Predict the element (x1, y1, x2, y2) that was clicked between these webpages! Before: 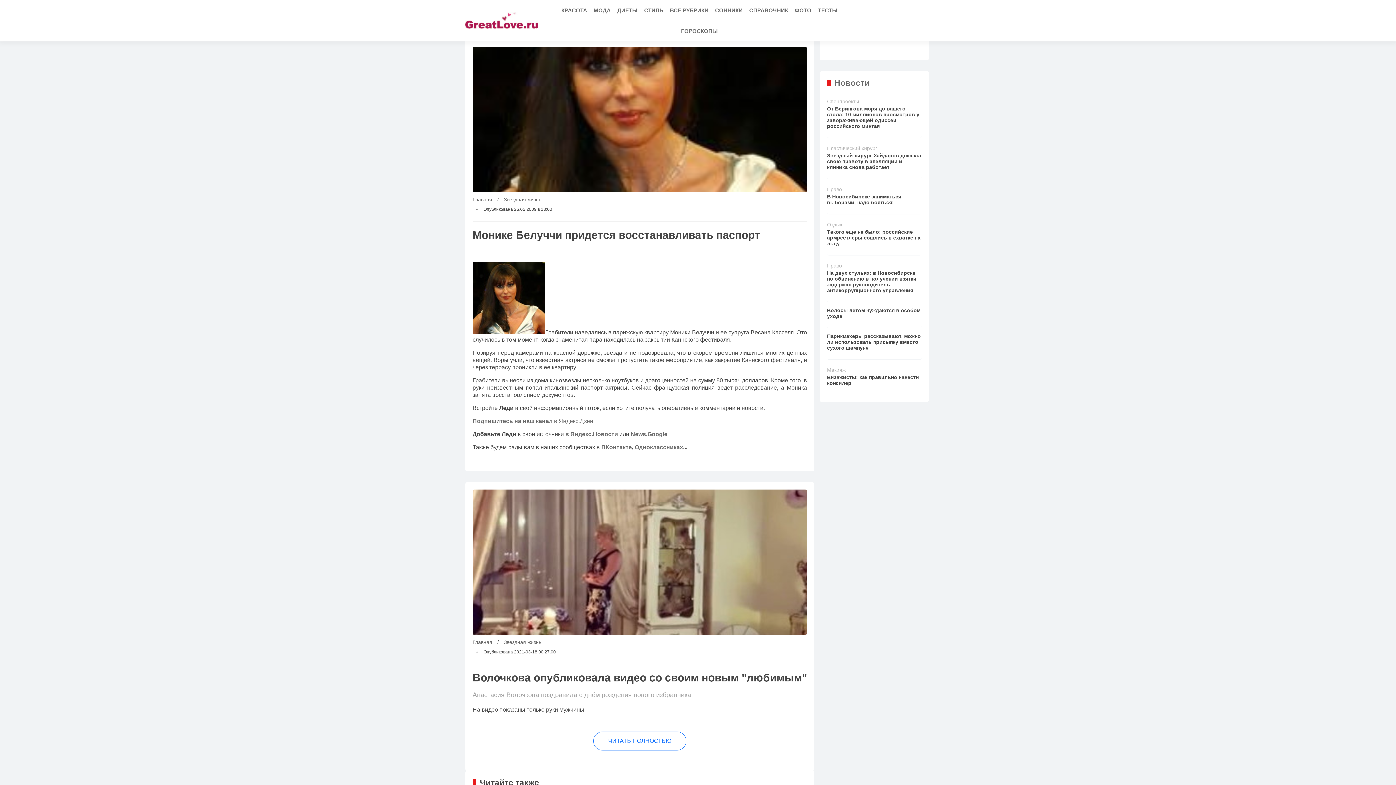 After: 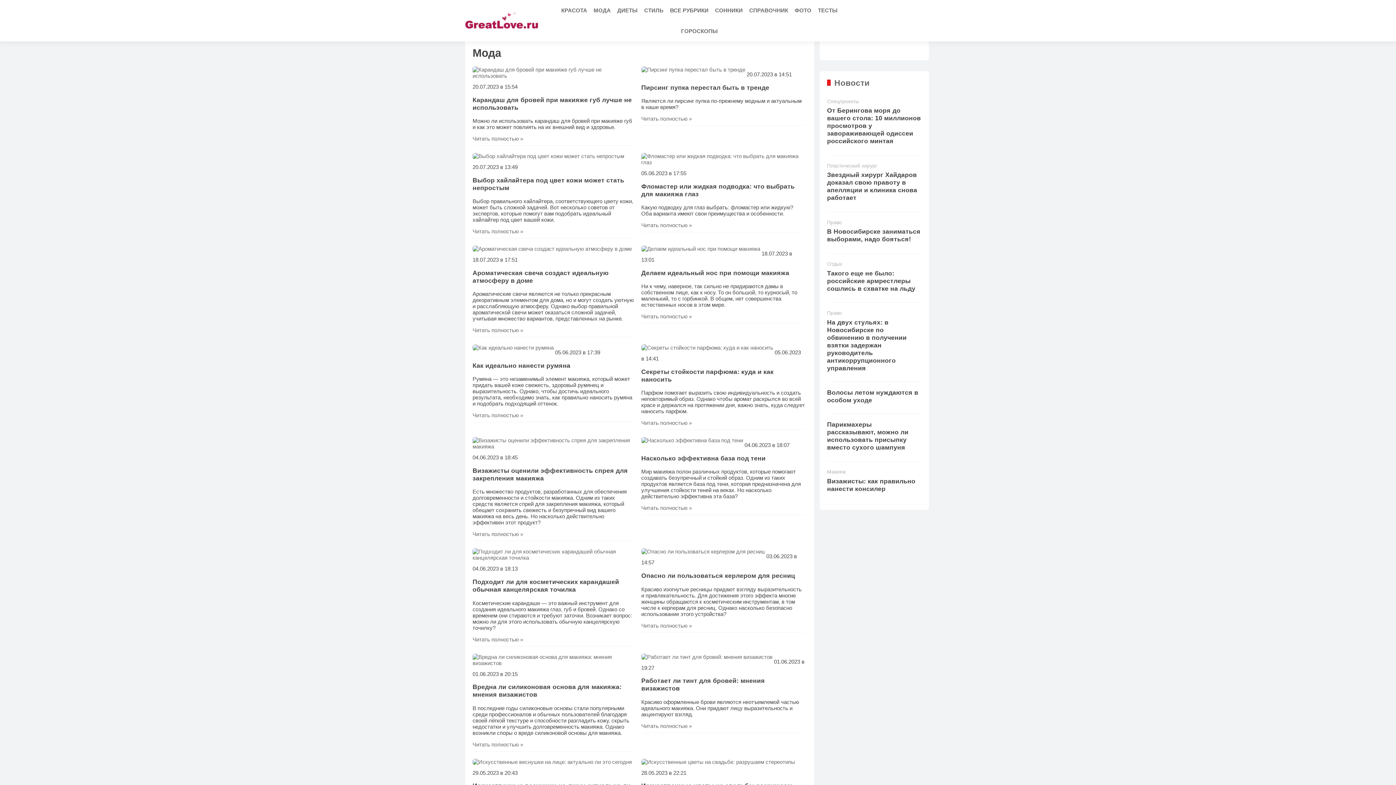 Action: bbox: (591, 0, 613, 20) label: МОДА